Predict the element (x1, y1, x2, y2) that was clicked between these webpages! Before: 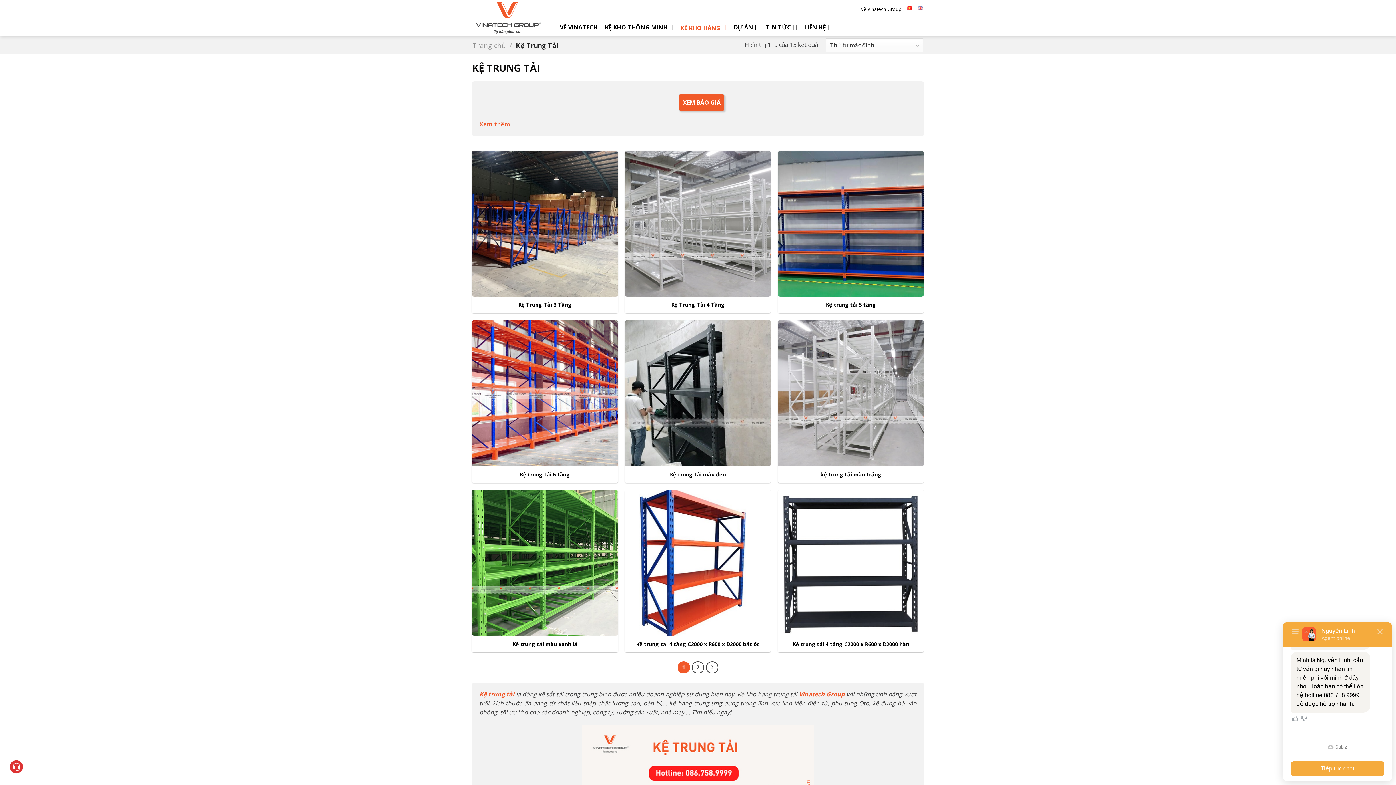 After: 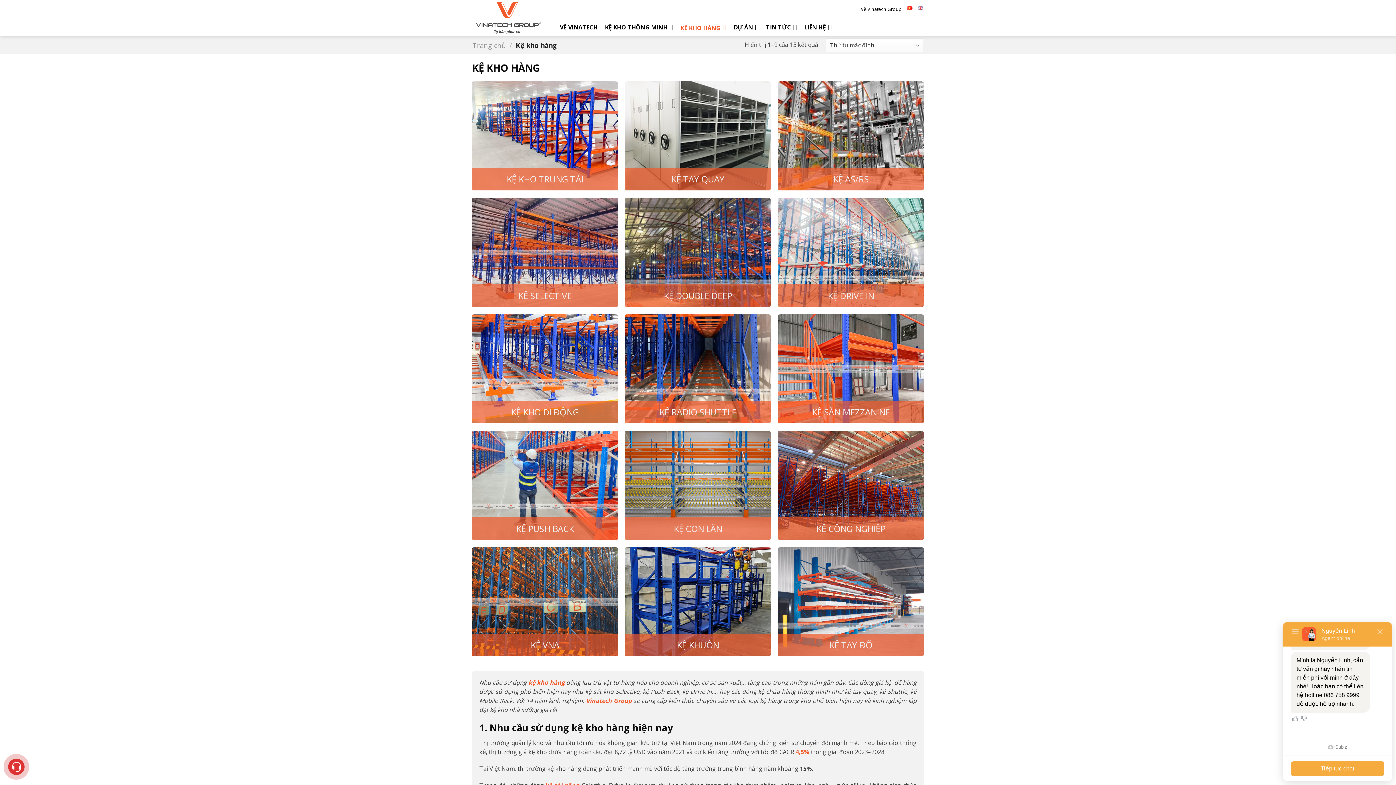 Action: label: KỆ KHO HÀNG bbox: (677, 18, 730, 36)